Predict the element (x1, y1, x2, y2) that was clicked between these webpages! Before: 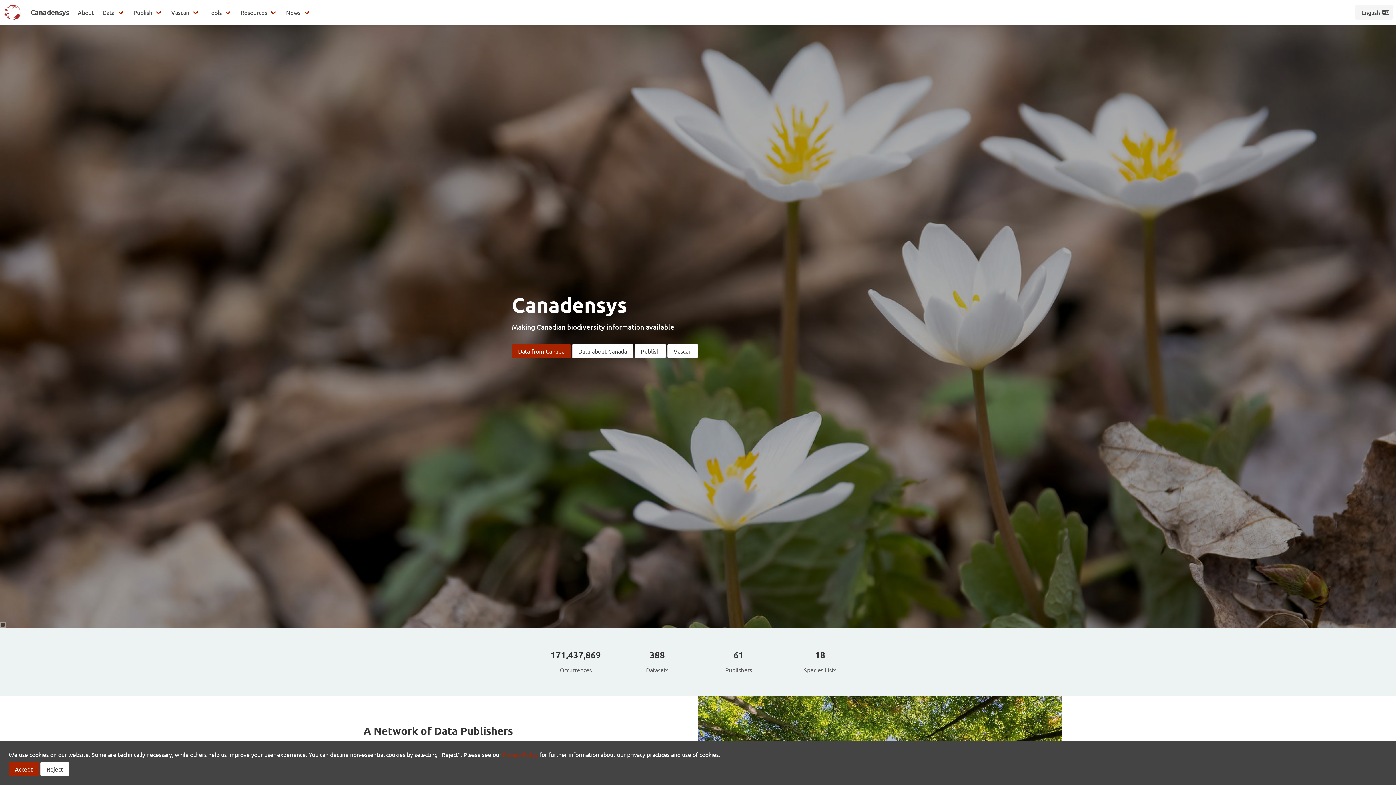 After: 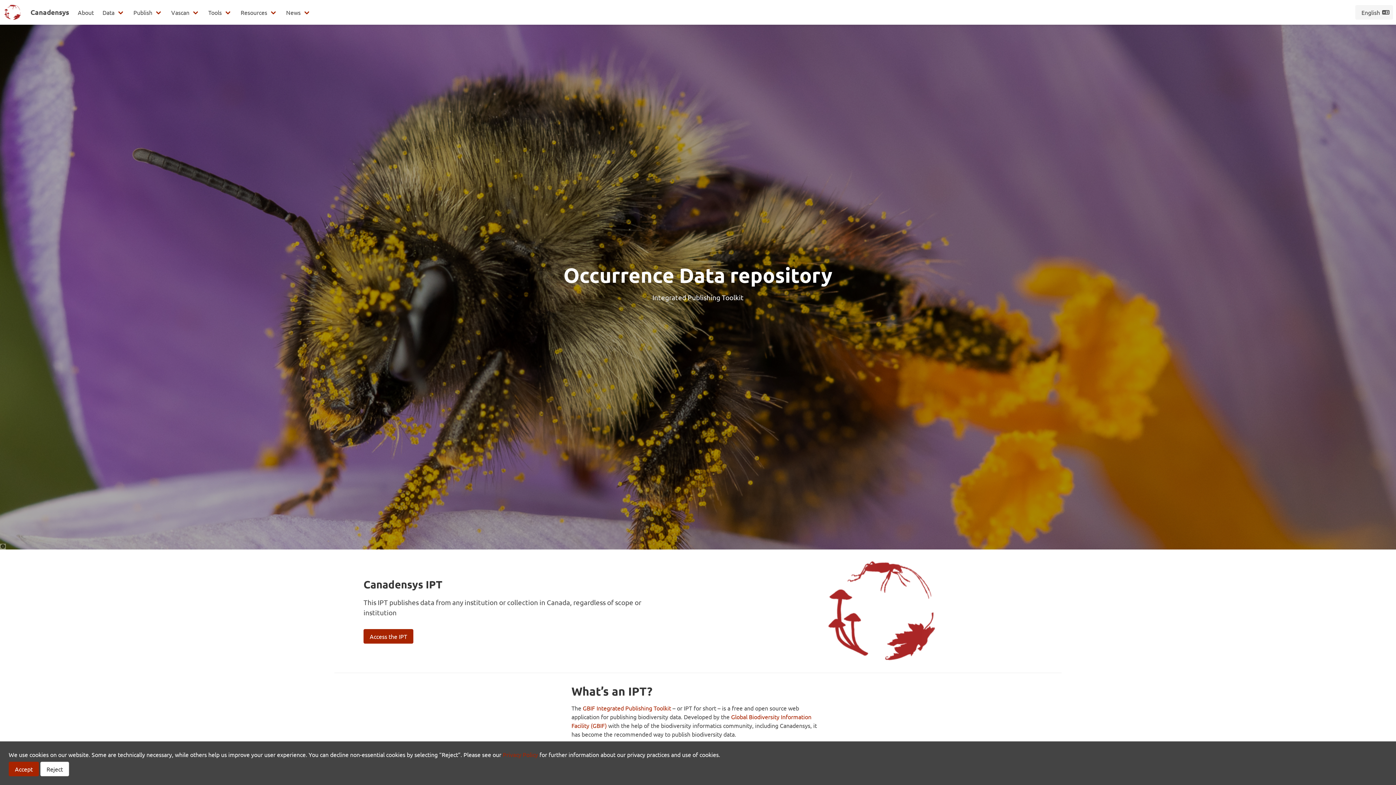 Action: label: Publish bbox: (634, 344, 666, 358)